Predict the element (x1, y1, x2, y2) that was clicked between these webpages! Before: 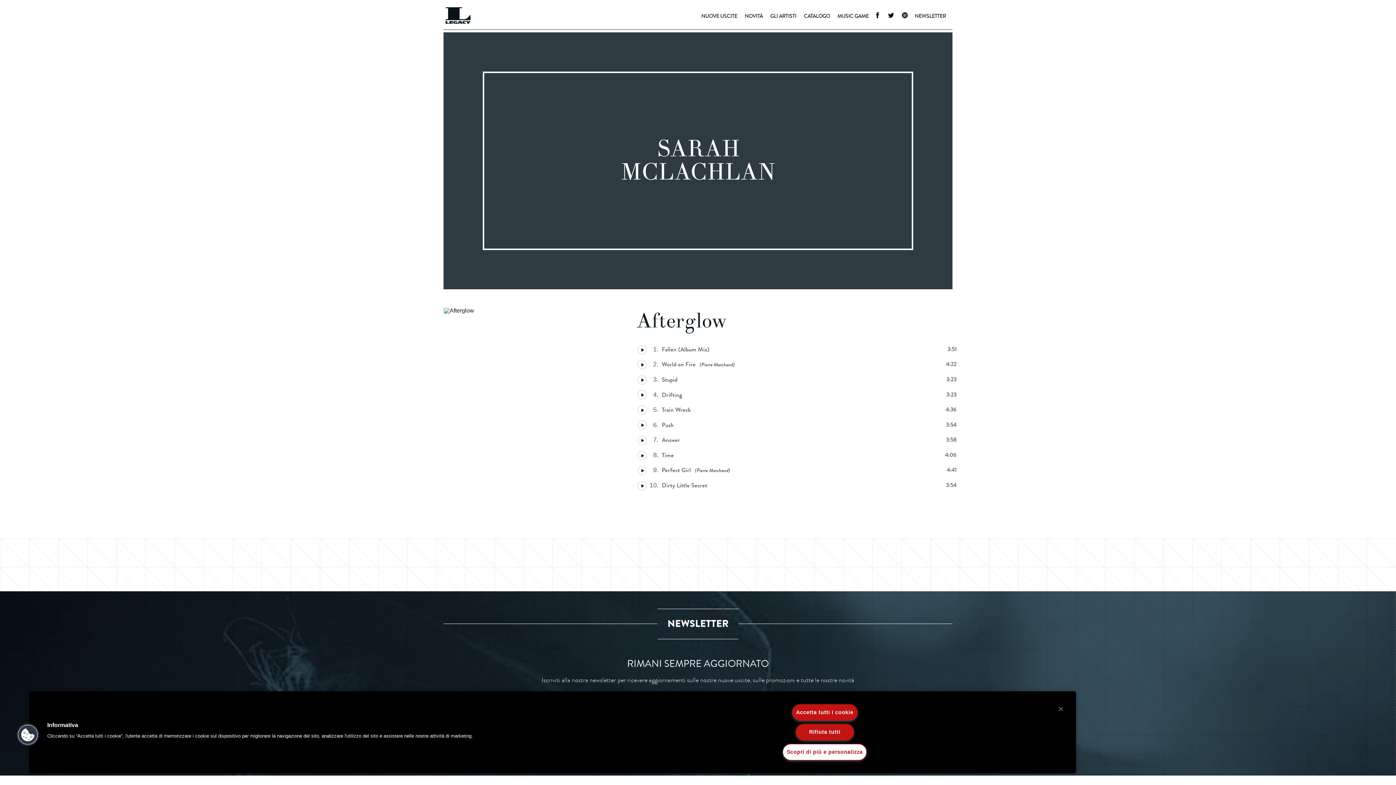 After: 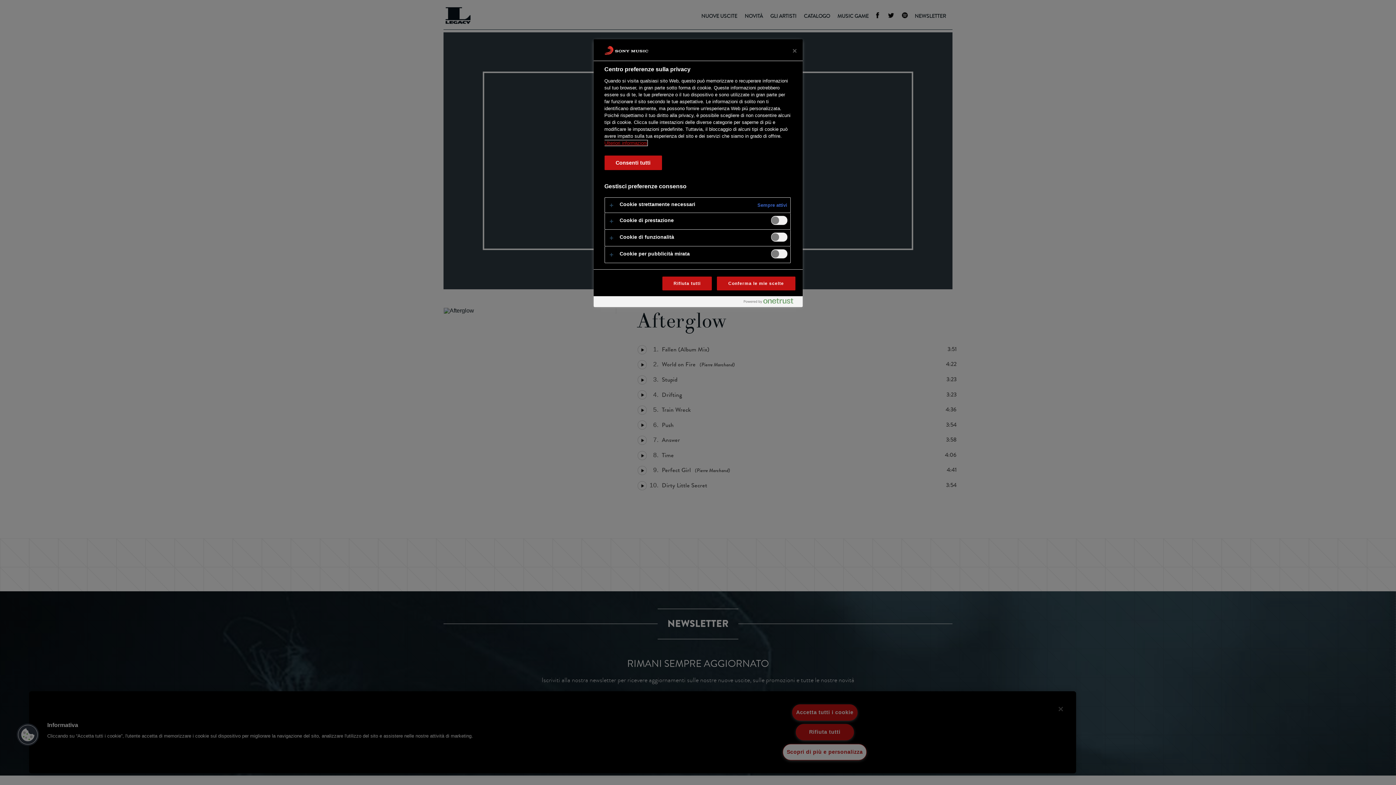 Action: bbox: (782, 744, 867, 760) label: Scopri di più e personalizza